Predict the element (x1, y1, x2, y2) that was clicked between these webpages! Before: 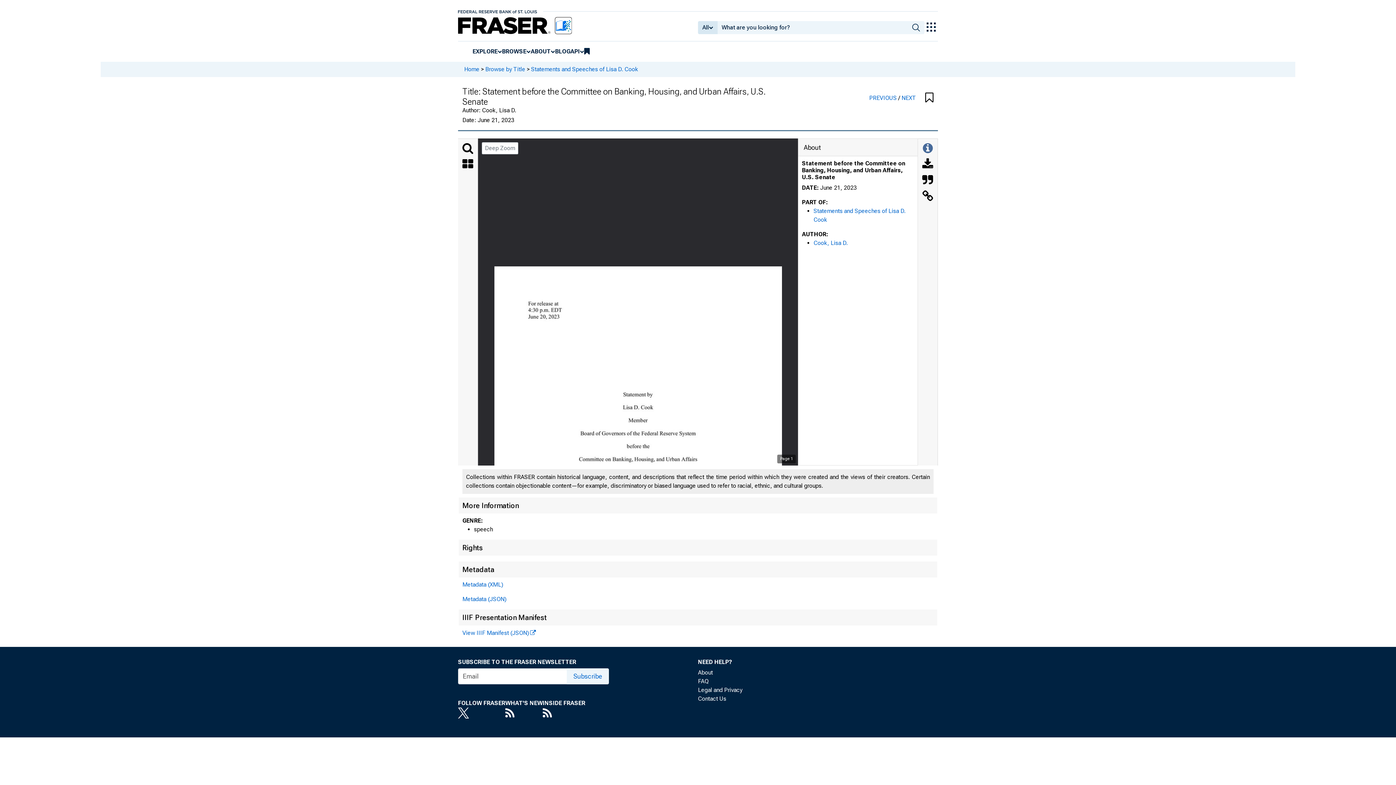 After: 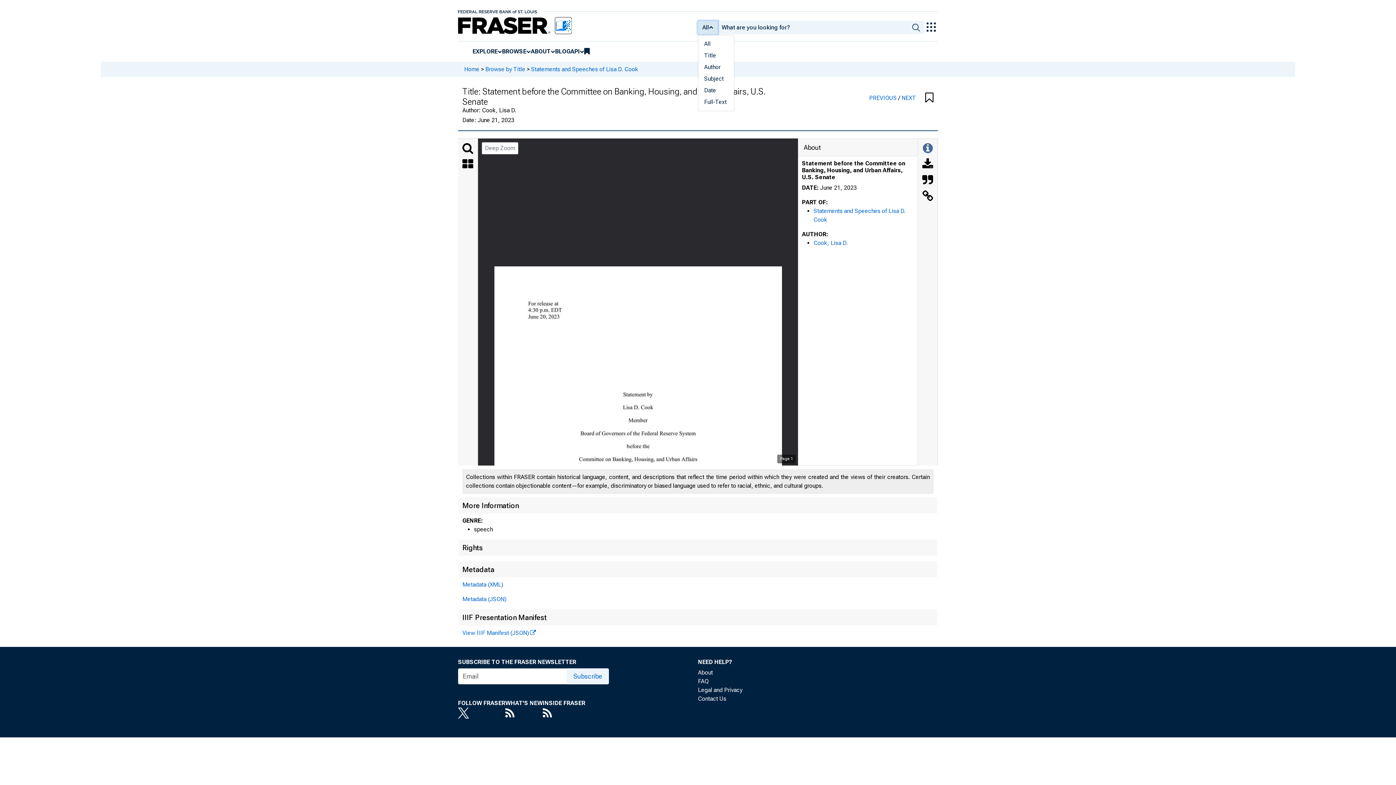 Action: bbox: (698, 21, 717, 34) label: All